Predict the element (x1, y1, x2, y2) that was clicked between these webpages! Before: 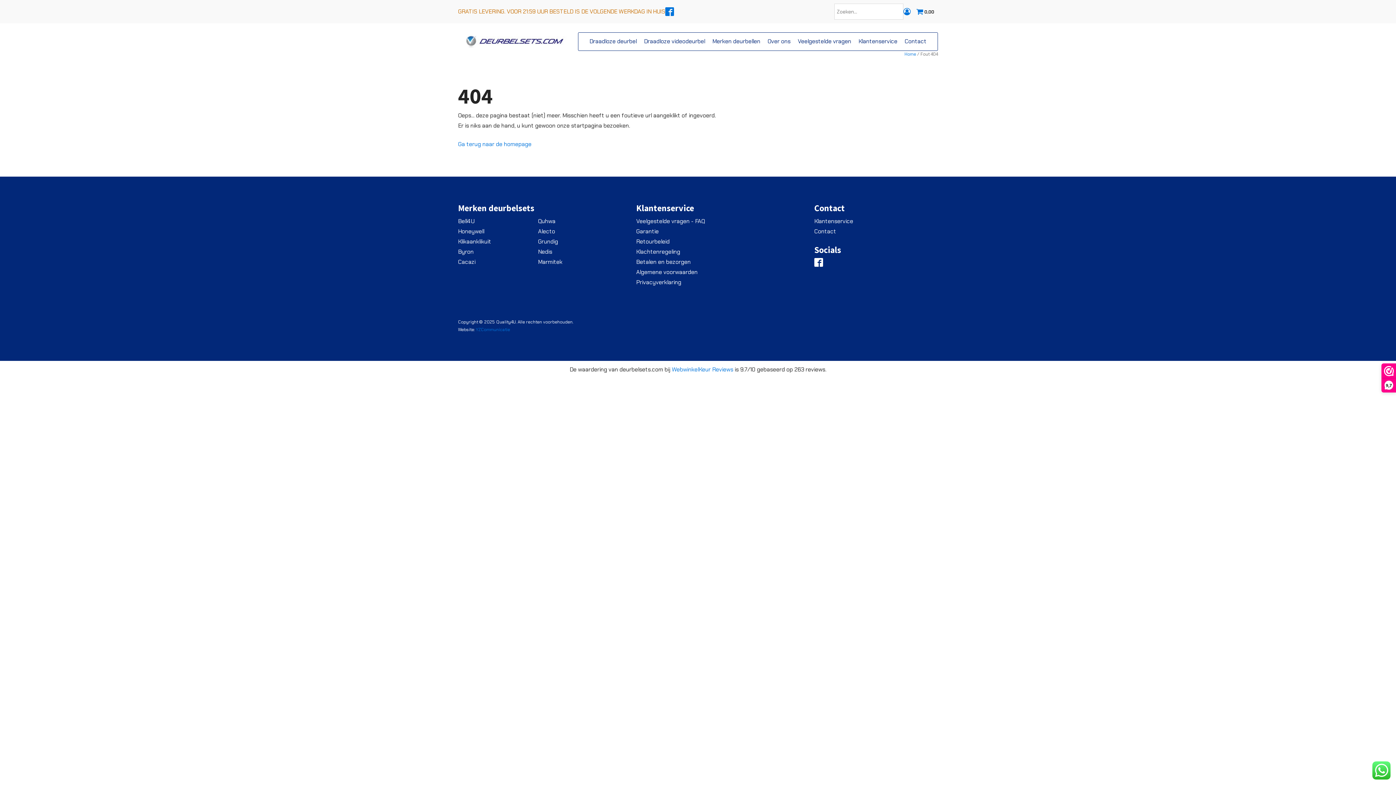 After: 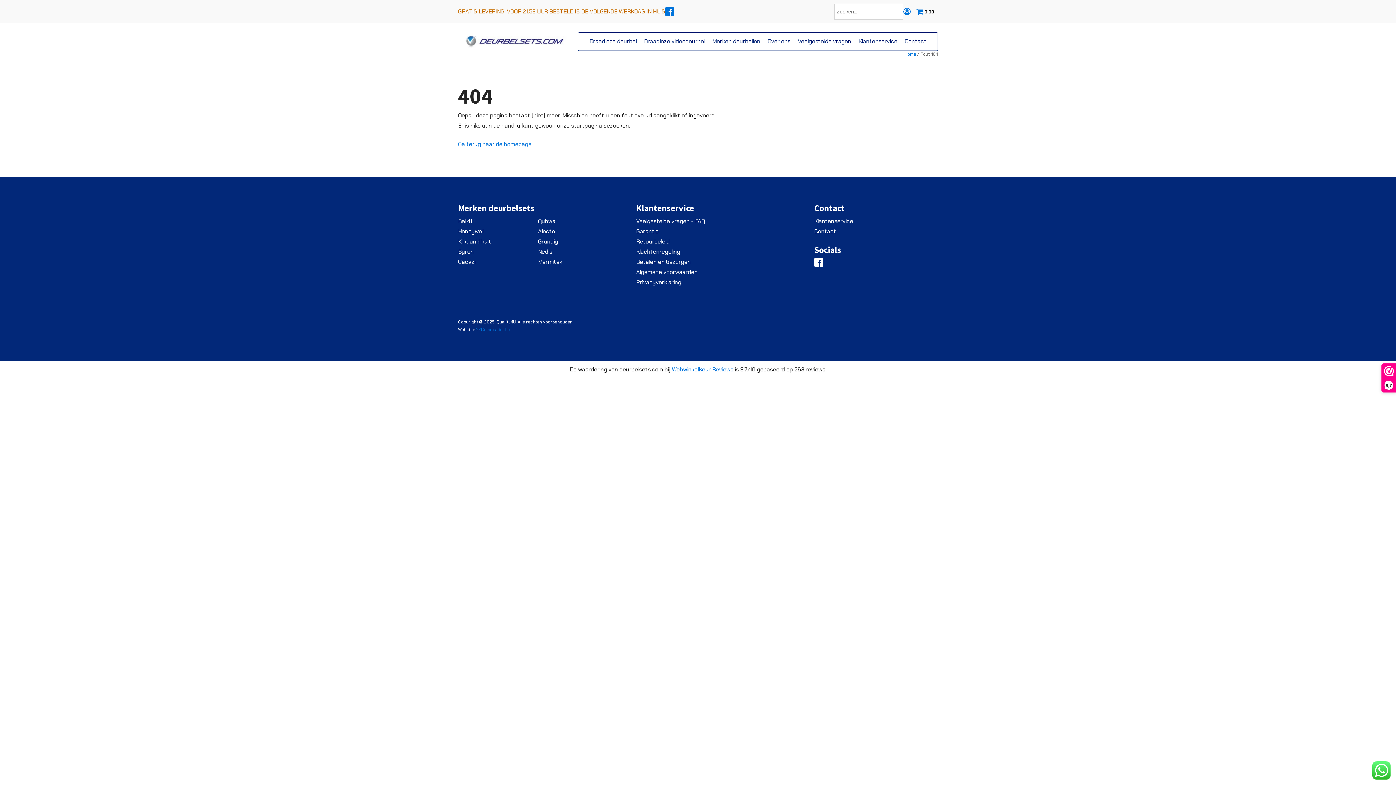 Action: bbox: (458, 246, 473, 257) label: Byron